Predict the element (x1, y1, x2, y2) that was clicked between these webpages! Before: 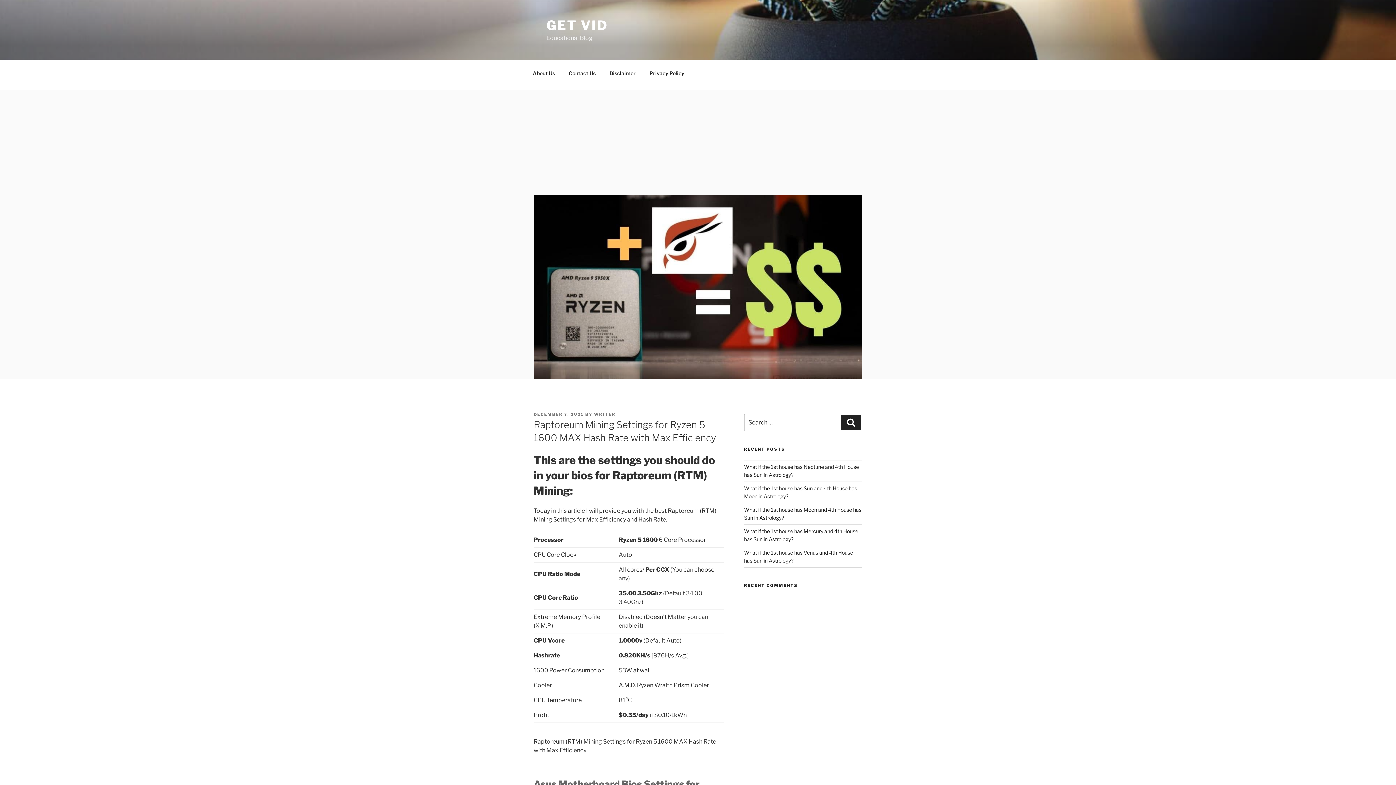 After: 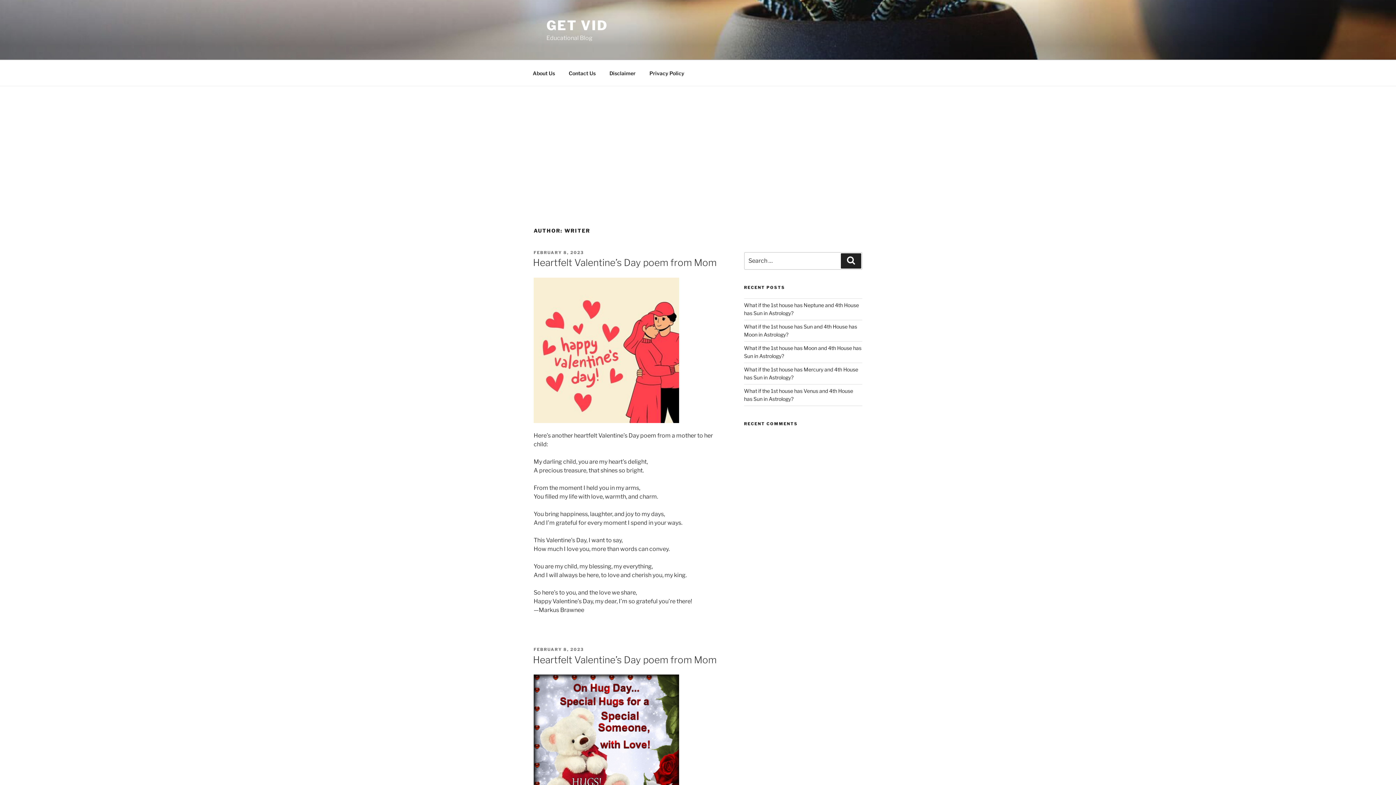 Action: label: WRITER bbox: (594, 411, 615, 417)